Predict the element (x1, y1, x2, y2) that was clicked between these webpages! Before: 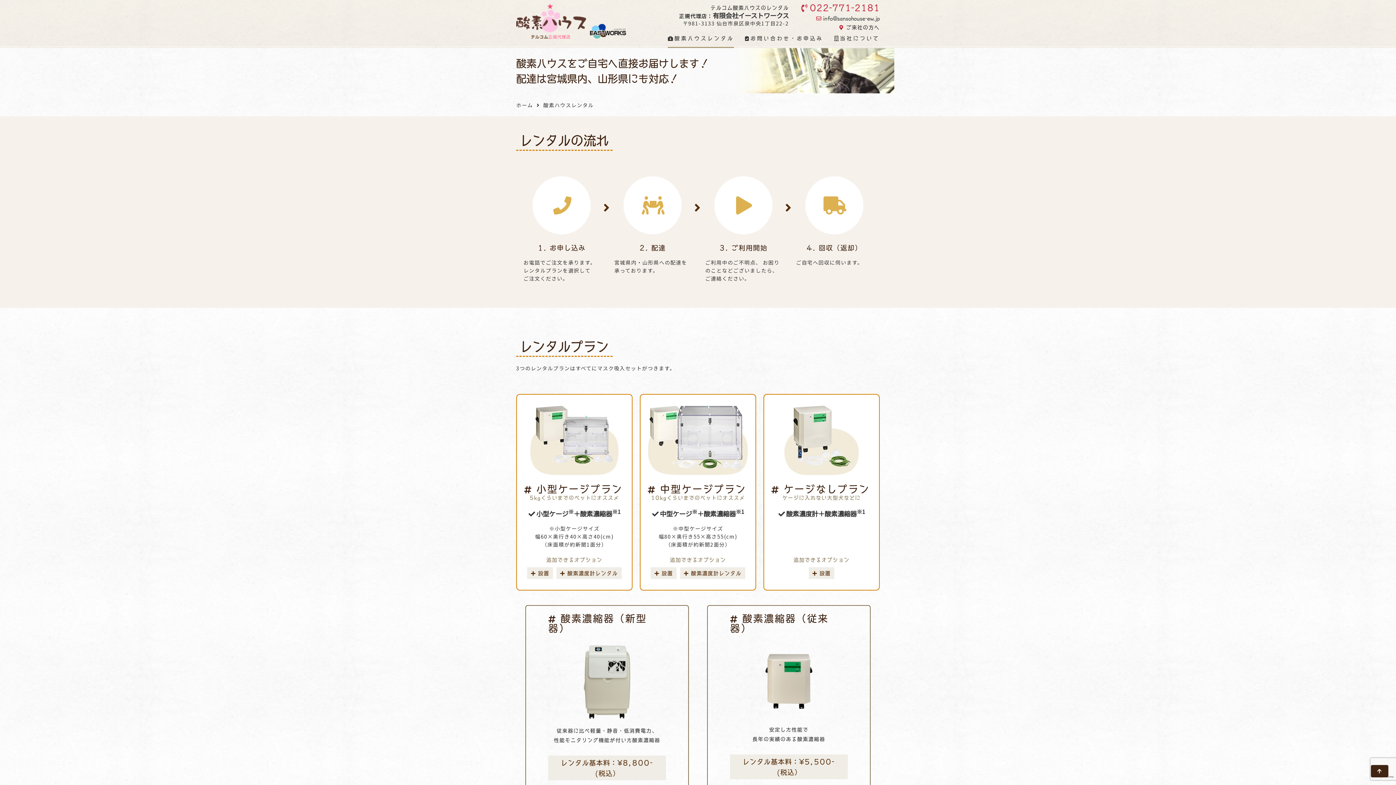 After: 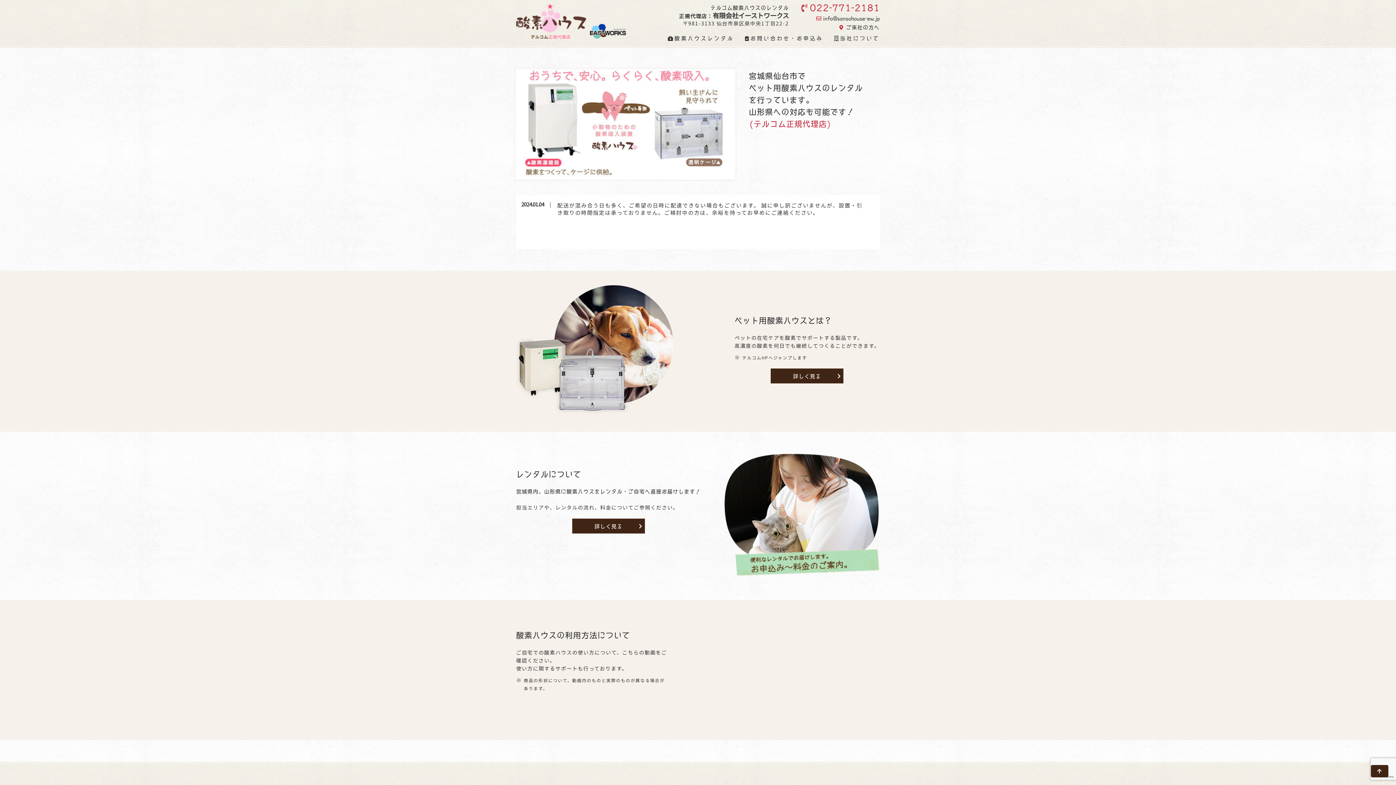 Action: bbox: (516, 101, 533, 108) label: ホーム